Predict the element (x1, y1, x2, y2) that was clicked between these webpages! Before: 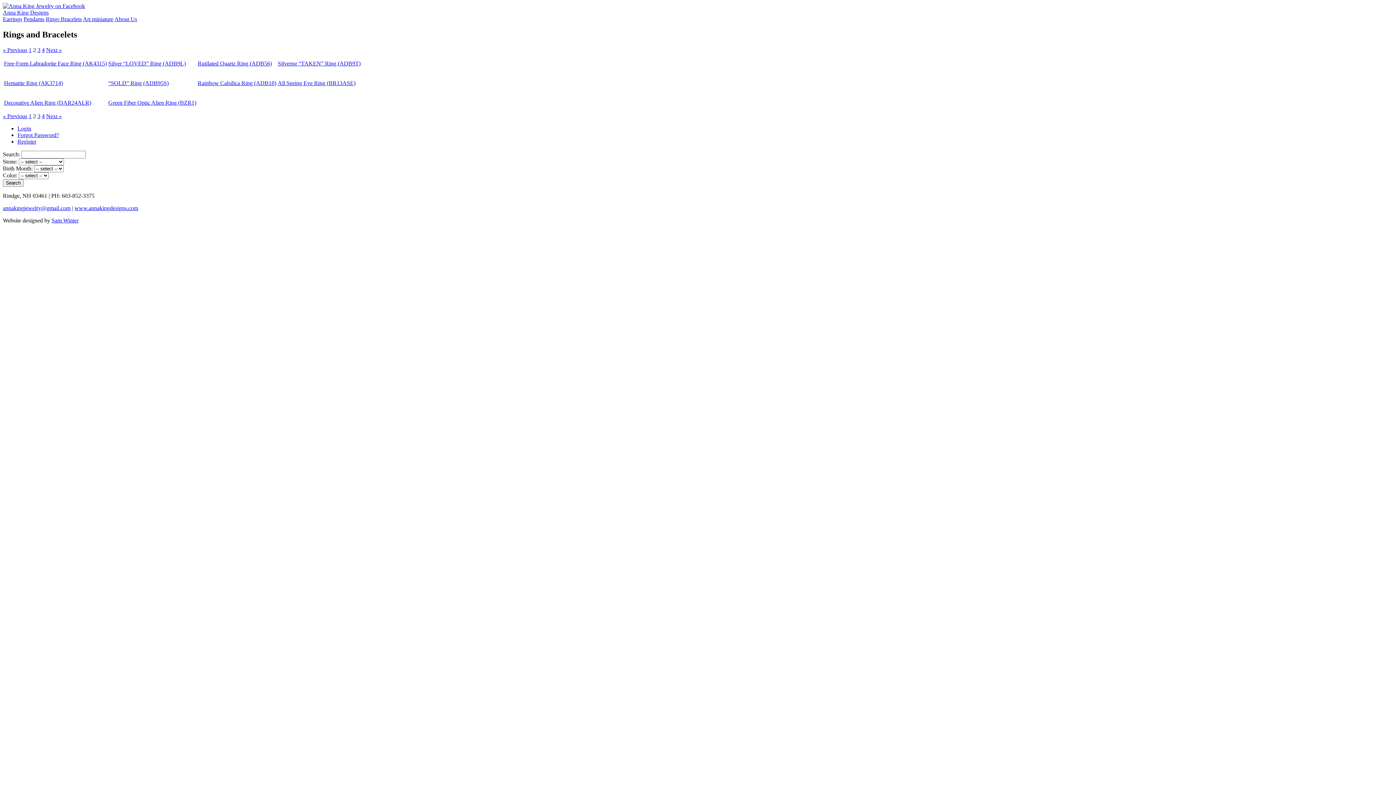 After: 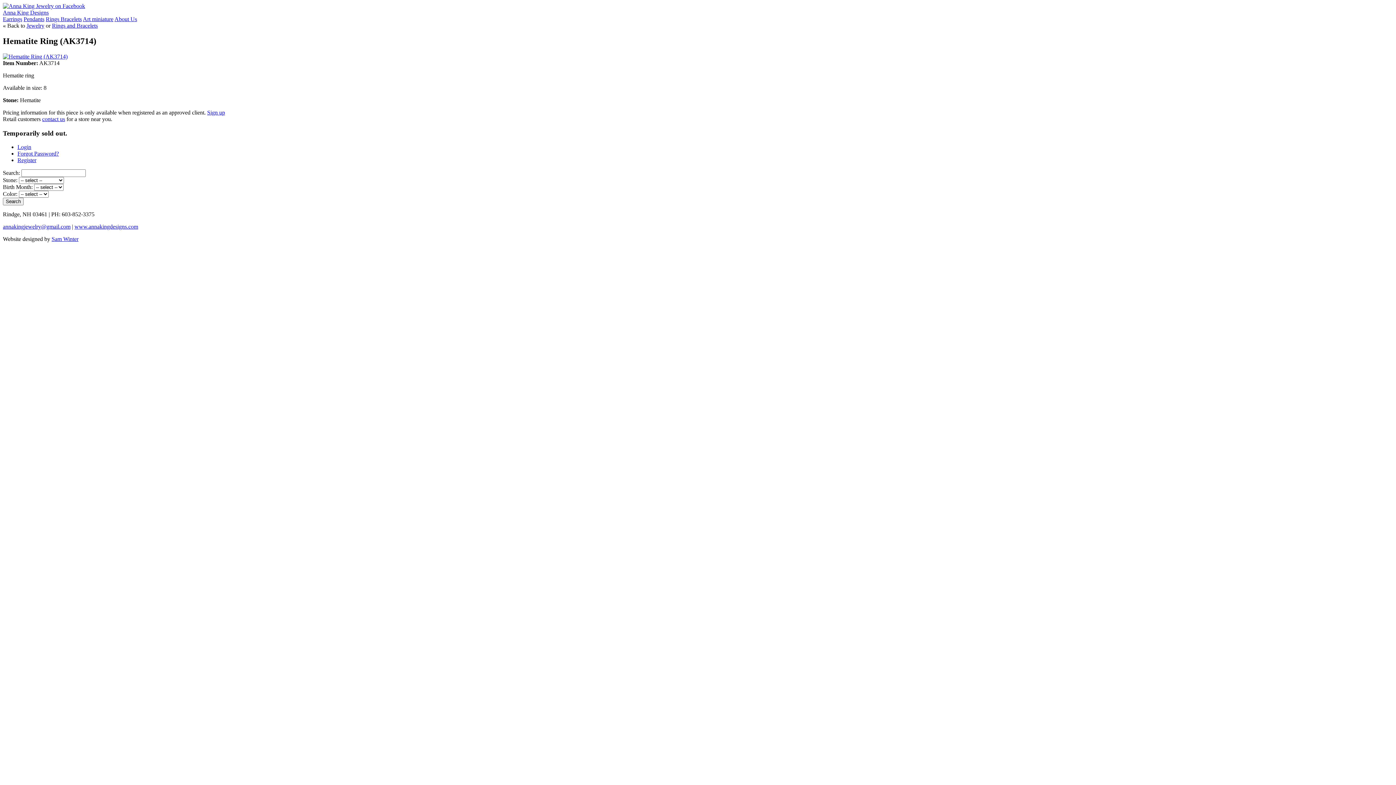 Action: bbox: (4, 79, 106, 86) label: Hematite Ring (AK3714)